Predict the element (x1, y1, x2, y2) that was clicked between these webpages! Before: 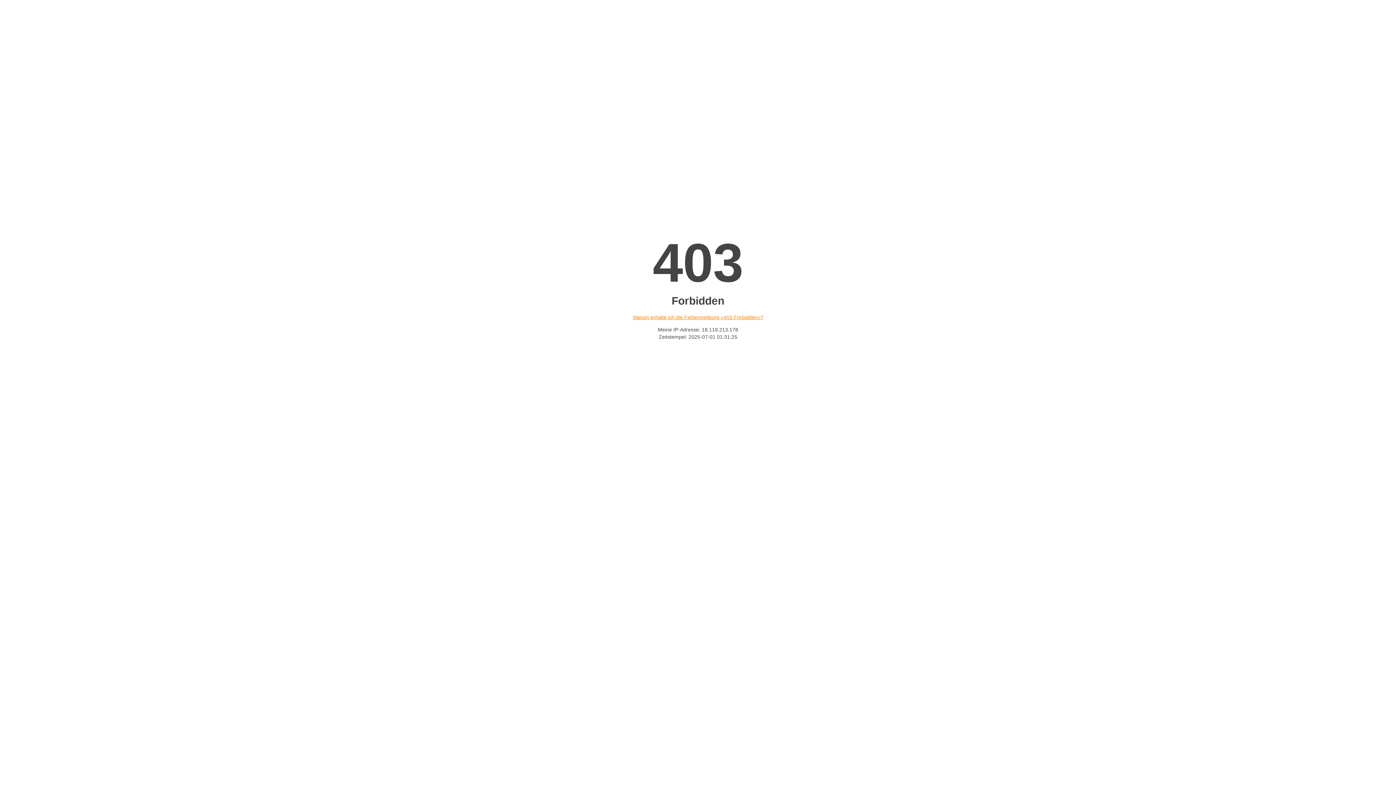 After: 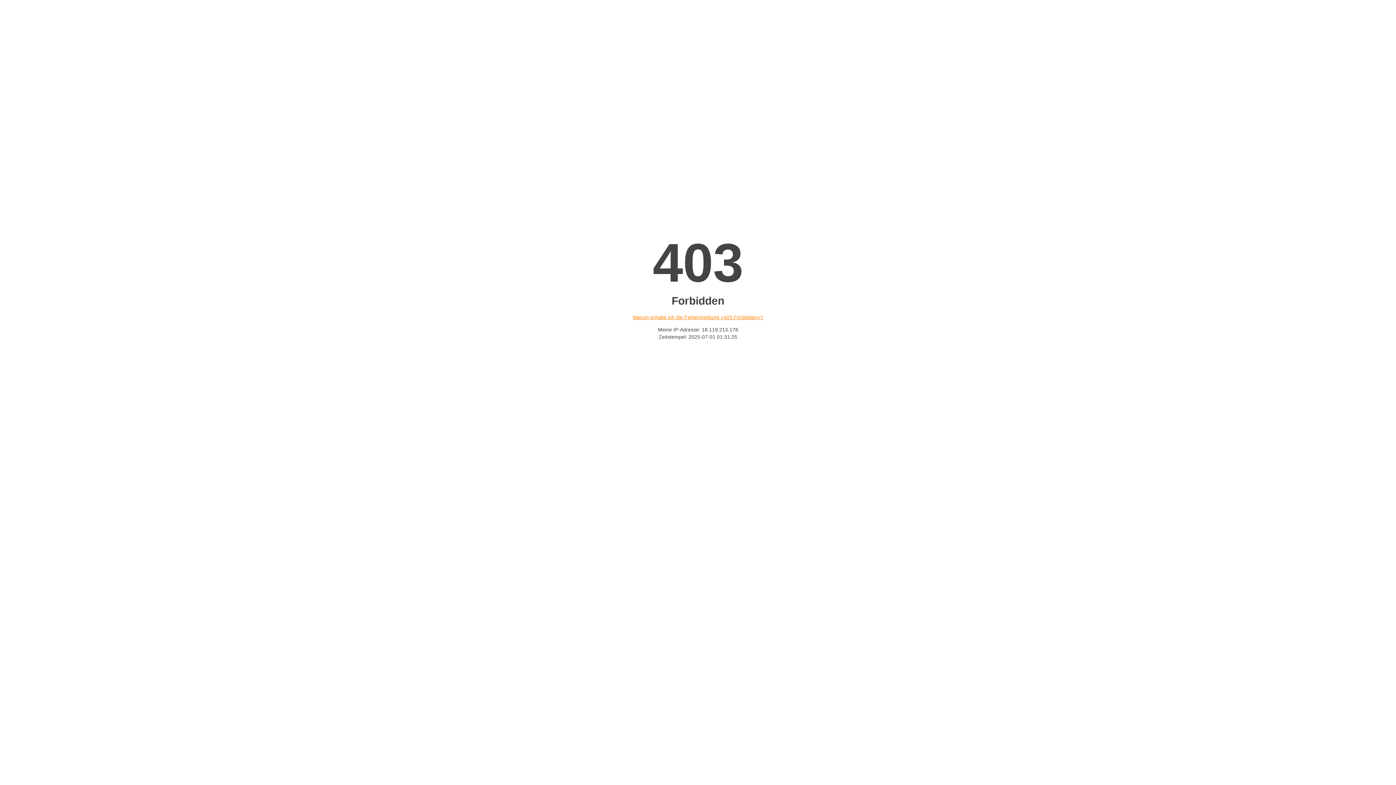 Action: label: Warum erhalte ich die Fehlermeldung «403 Forbidden»? bbox: (632, 314, 763, 320)